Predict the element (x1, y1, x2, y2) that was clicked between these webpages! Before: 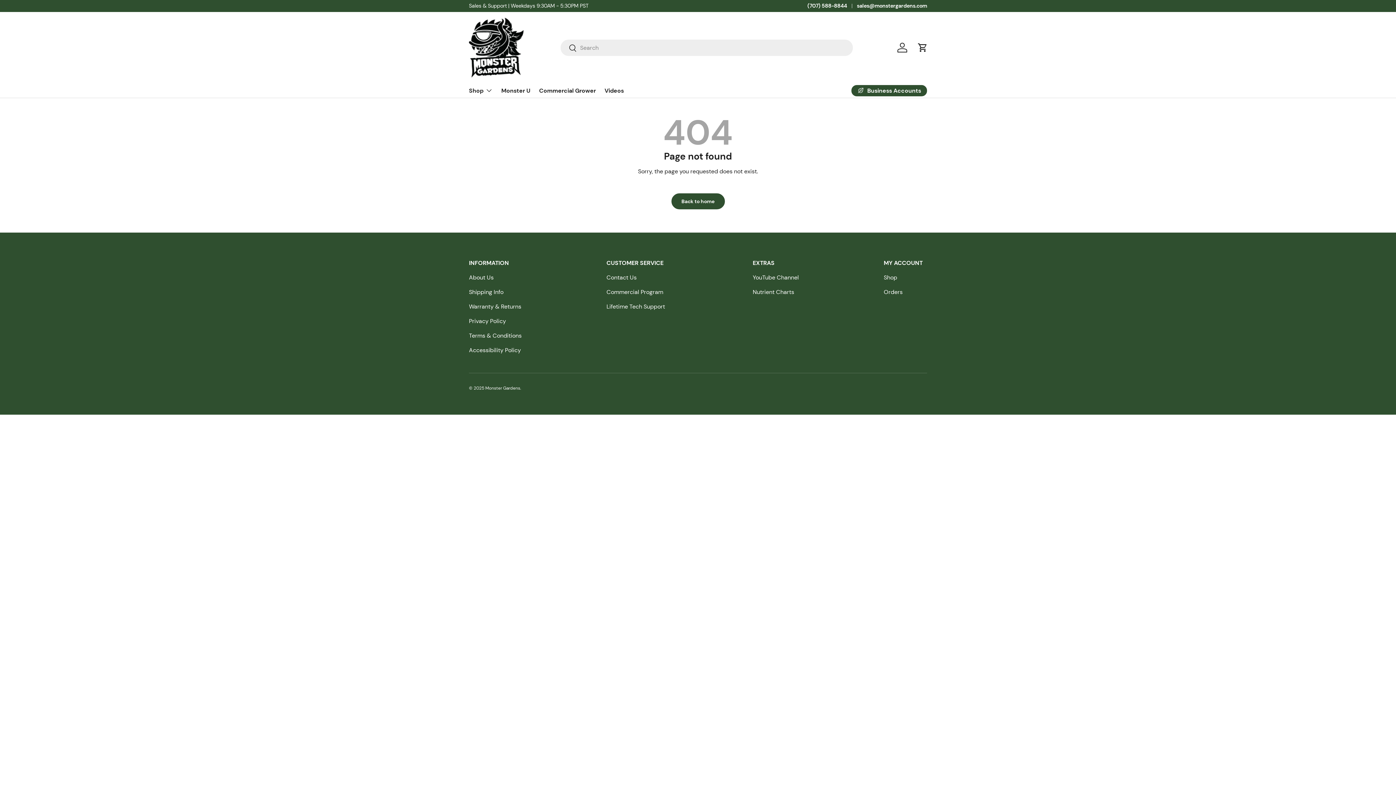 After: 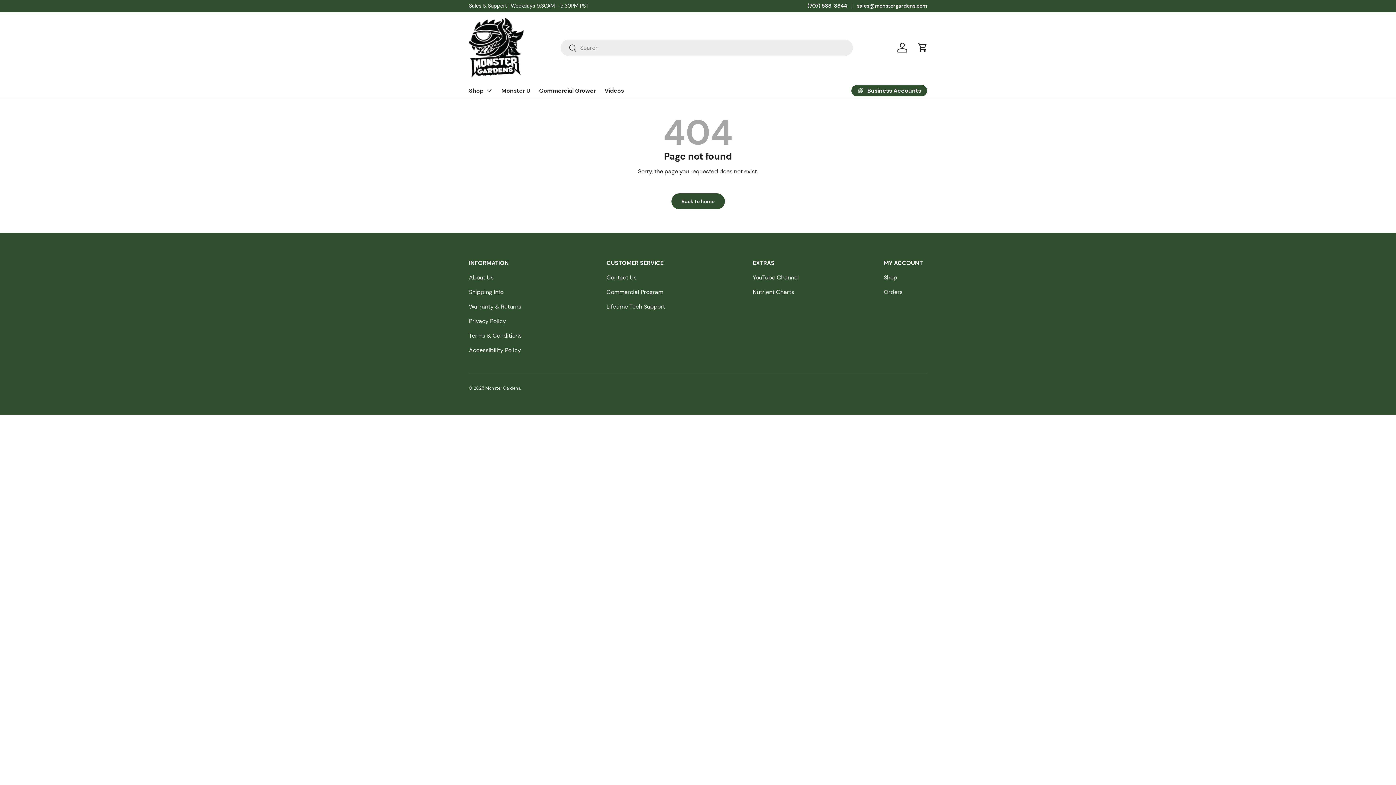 Action: bbox: (883, 288, 902, 296) label: Orders